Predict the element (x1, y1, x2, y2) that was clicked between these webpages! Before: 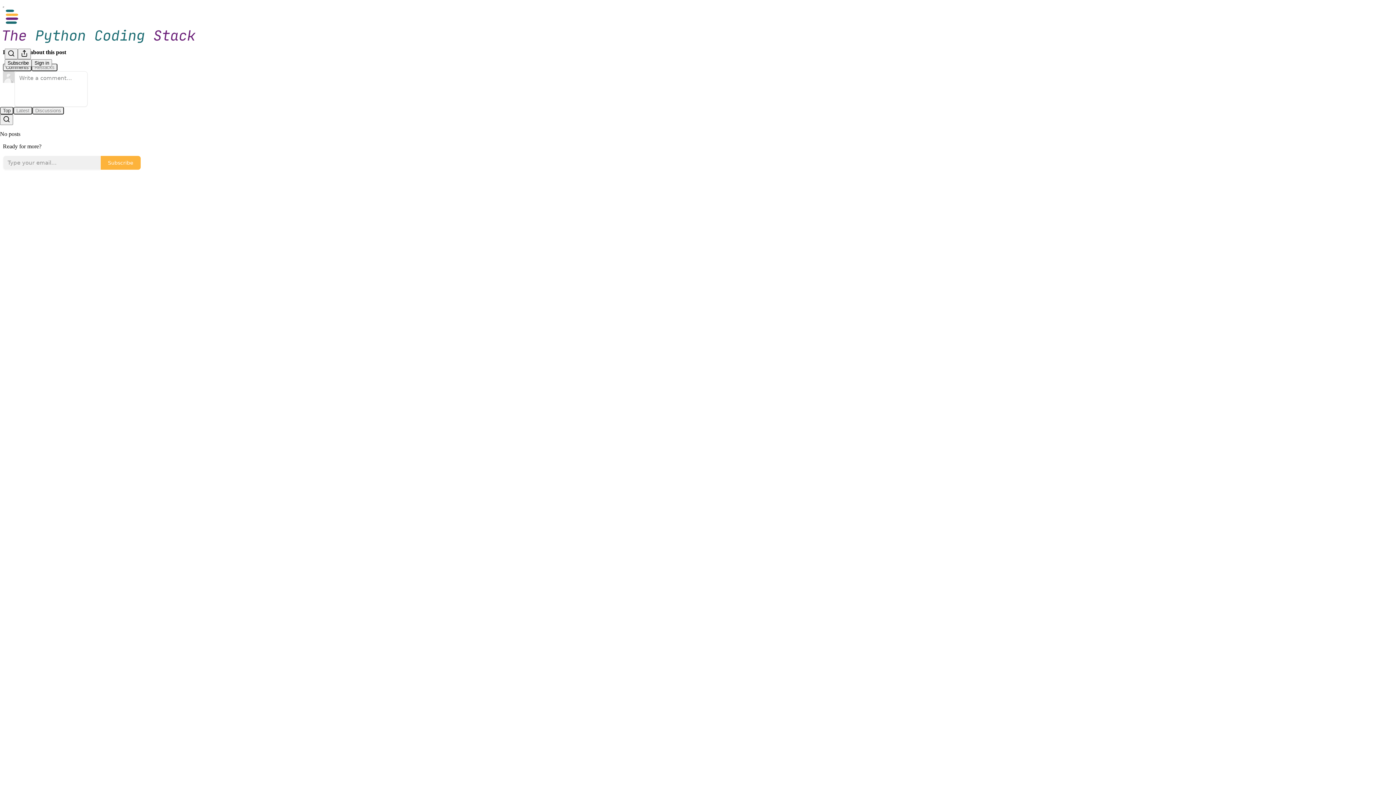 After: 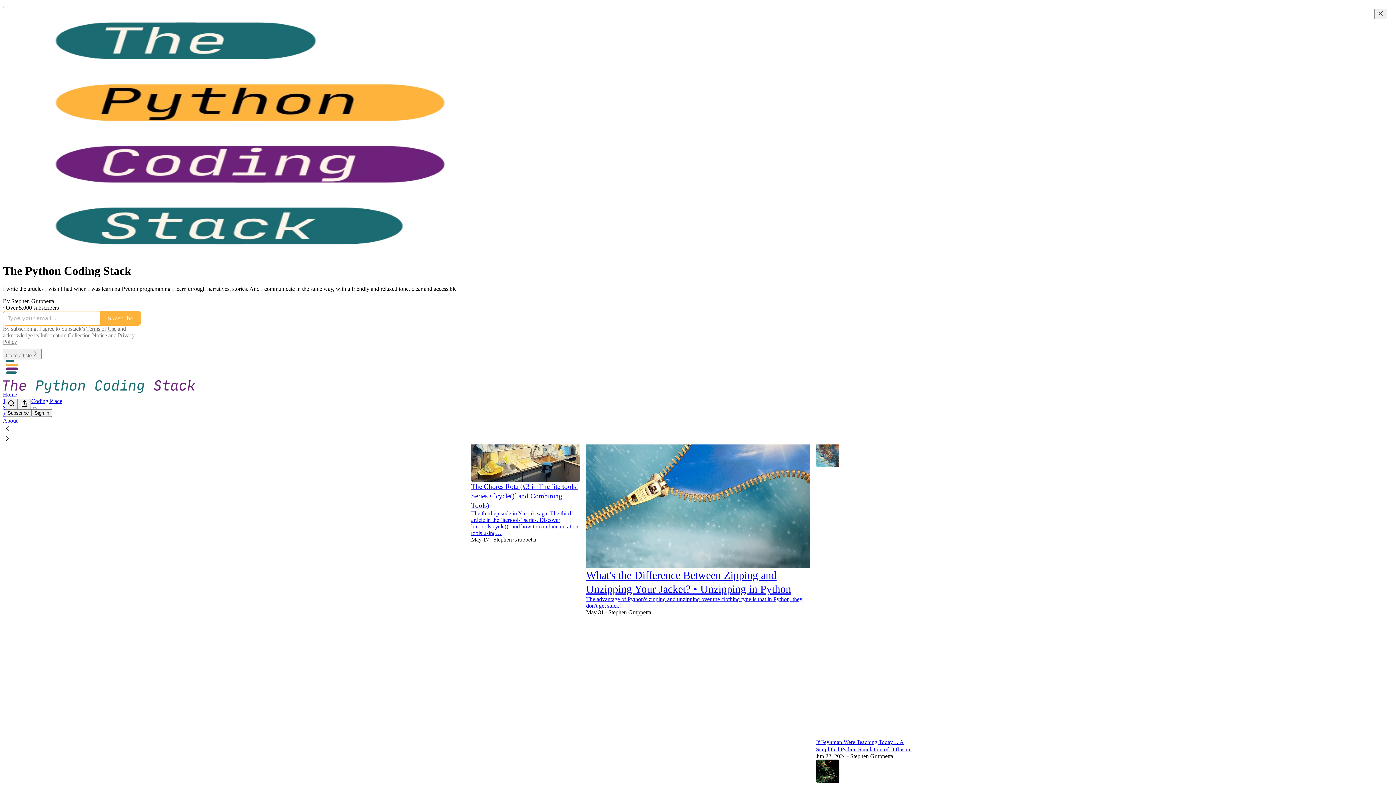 Action: bbox: (4, 9, 1399, 24)